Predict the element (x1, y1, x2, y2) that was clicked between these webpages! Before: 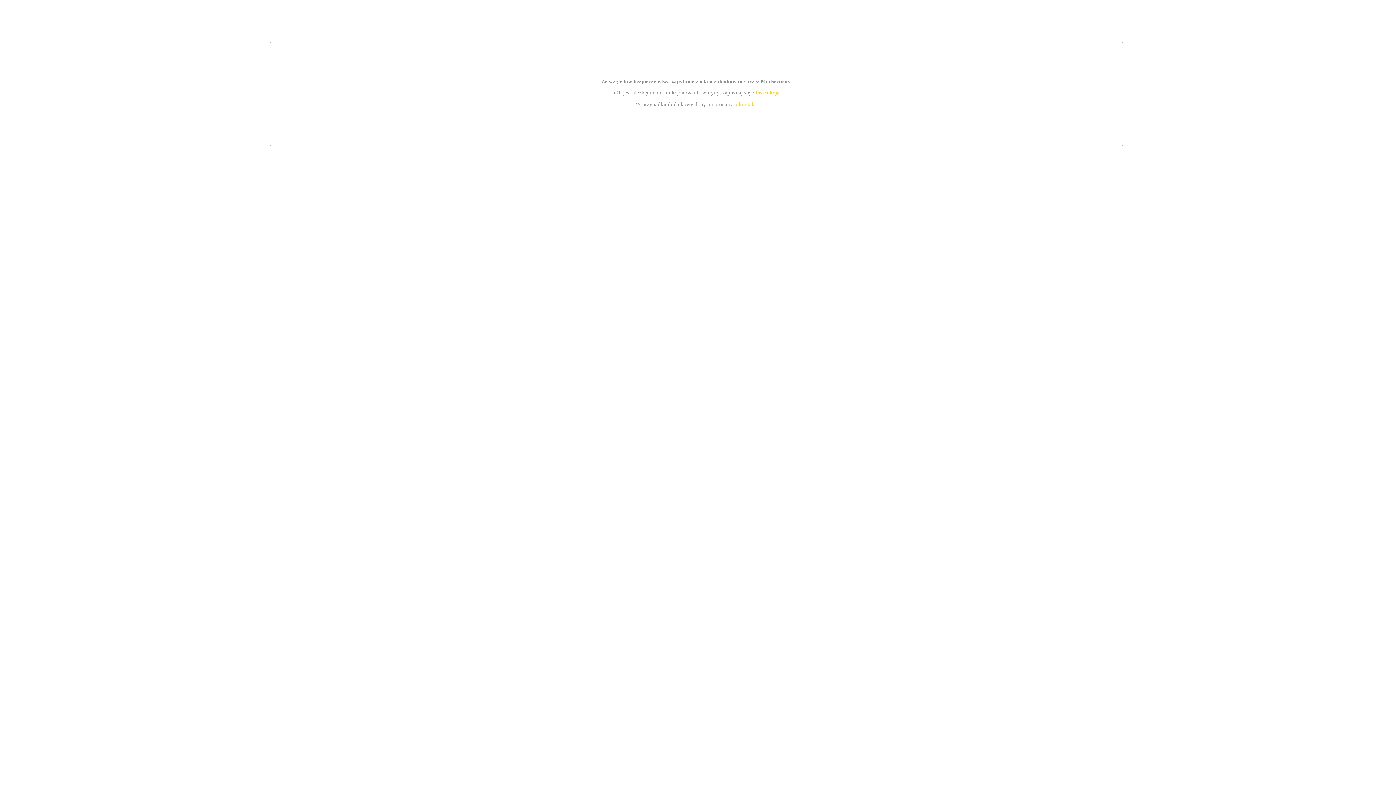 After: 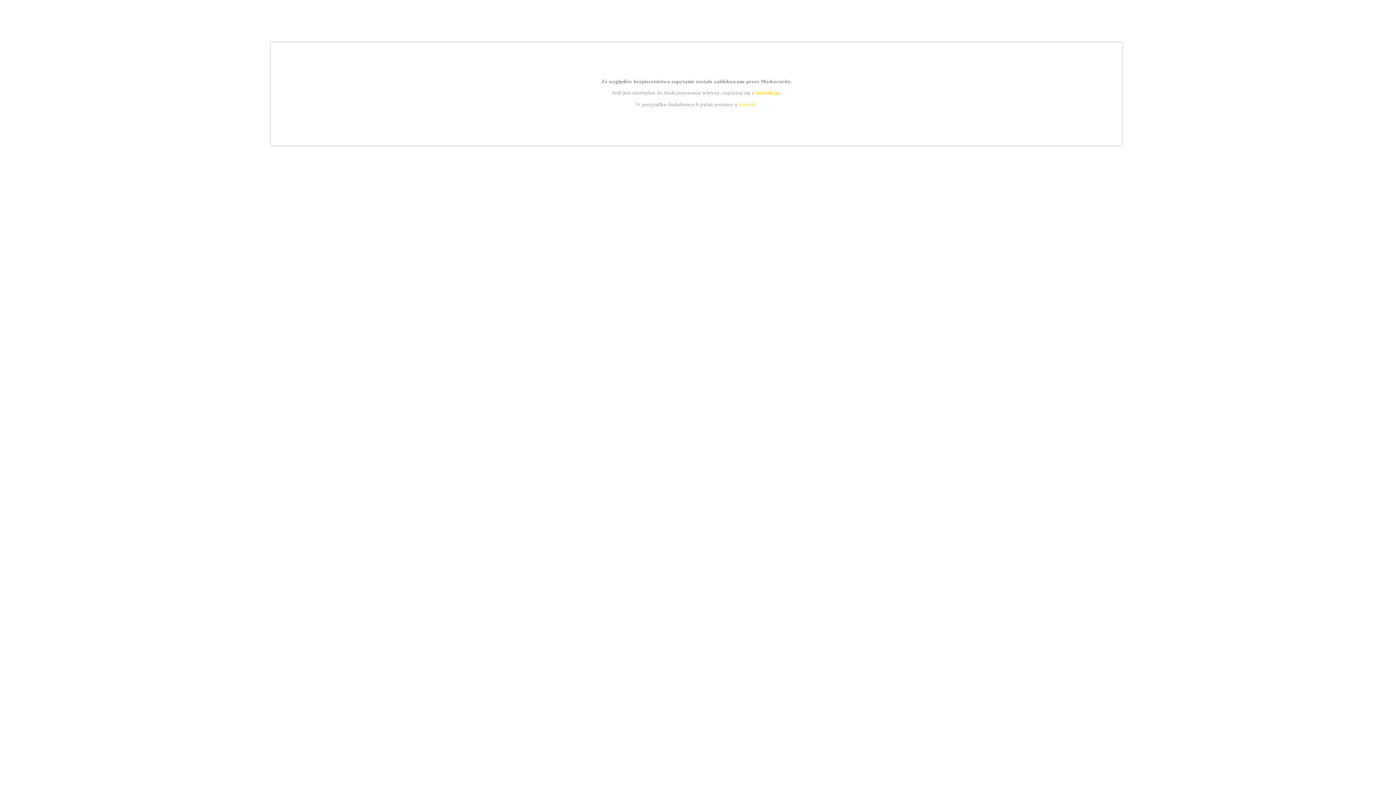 Action: bbox: (739, 101, 756, 107) label: kontakt